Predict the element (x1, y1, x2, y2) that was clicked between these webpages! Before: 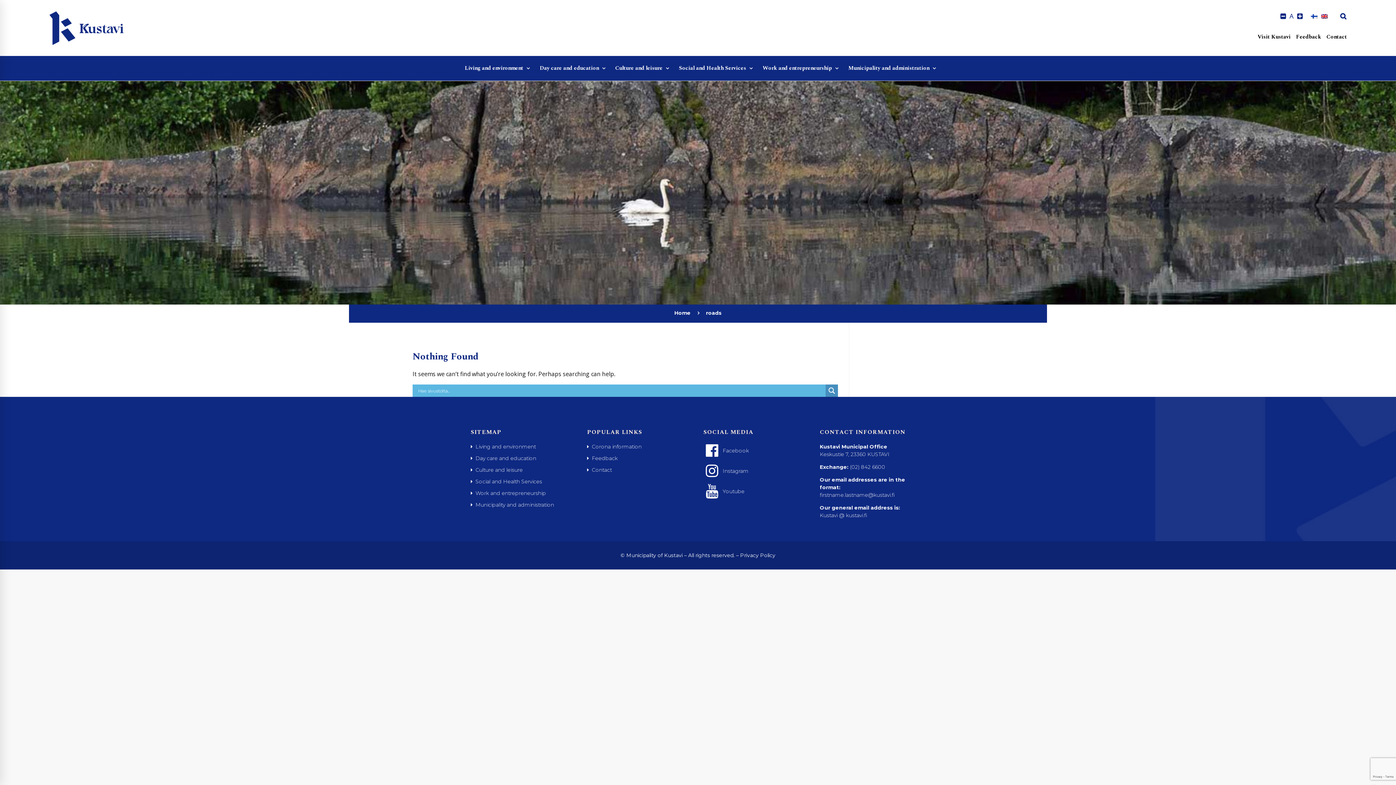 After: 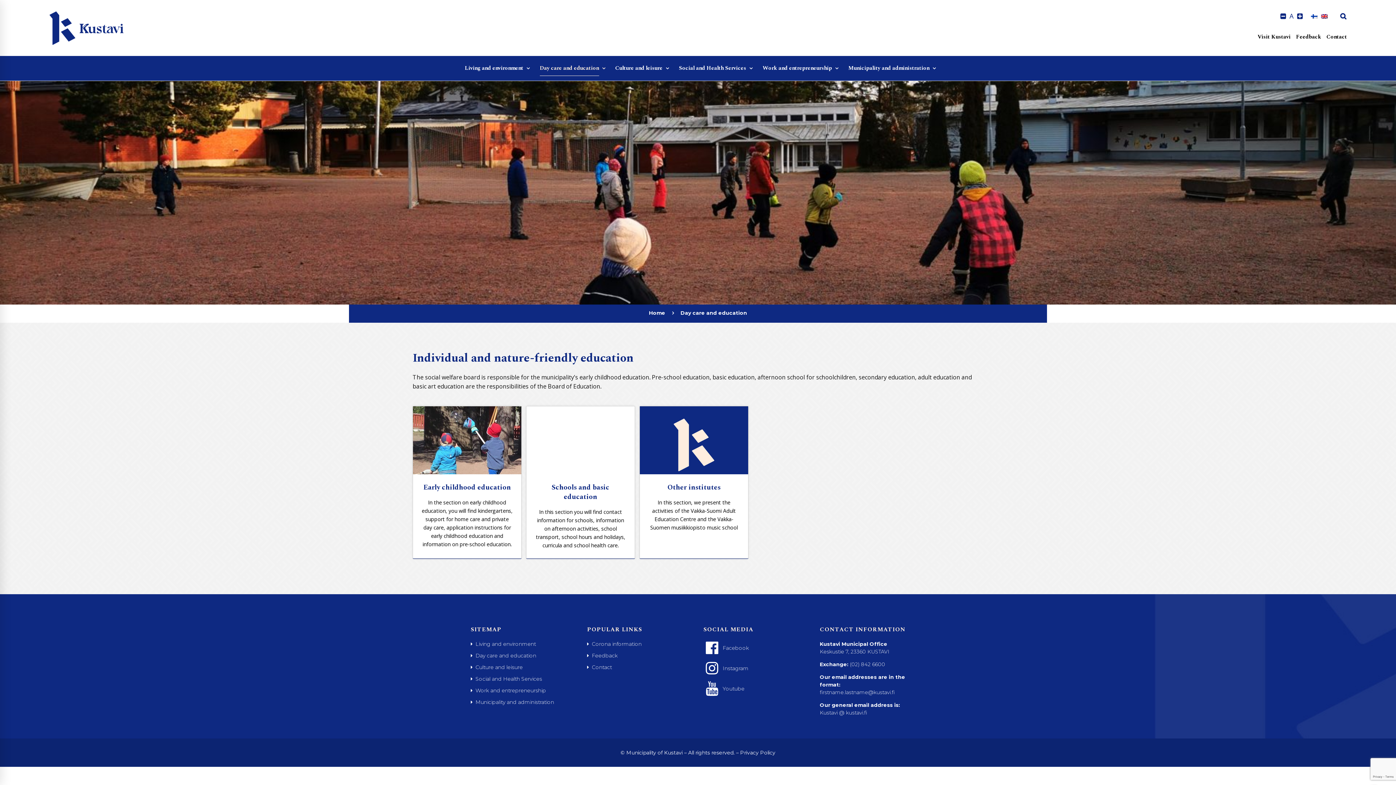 Action: label: Day care and education bbox: (470, 455, 536, 461)